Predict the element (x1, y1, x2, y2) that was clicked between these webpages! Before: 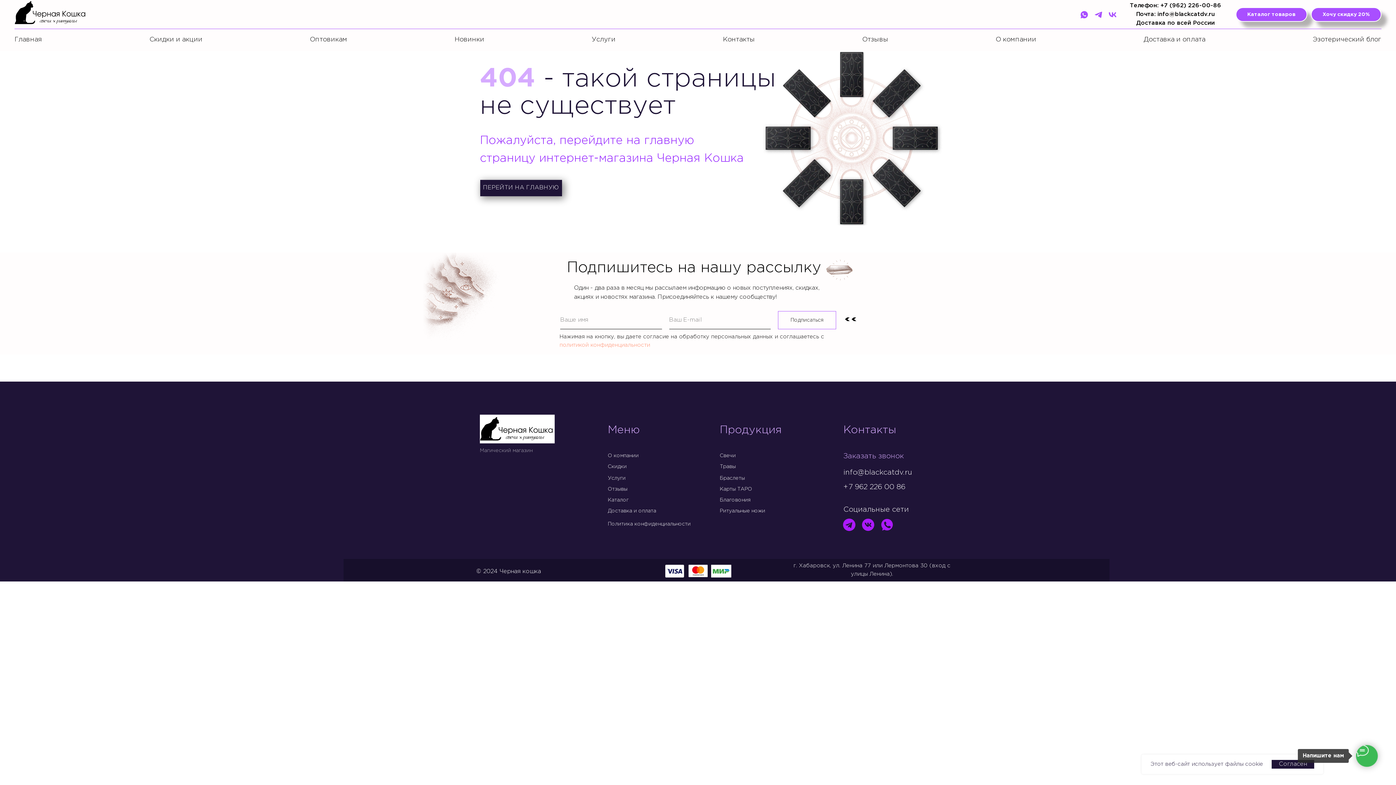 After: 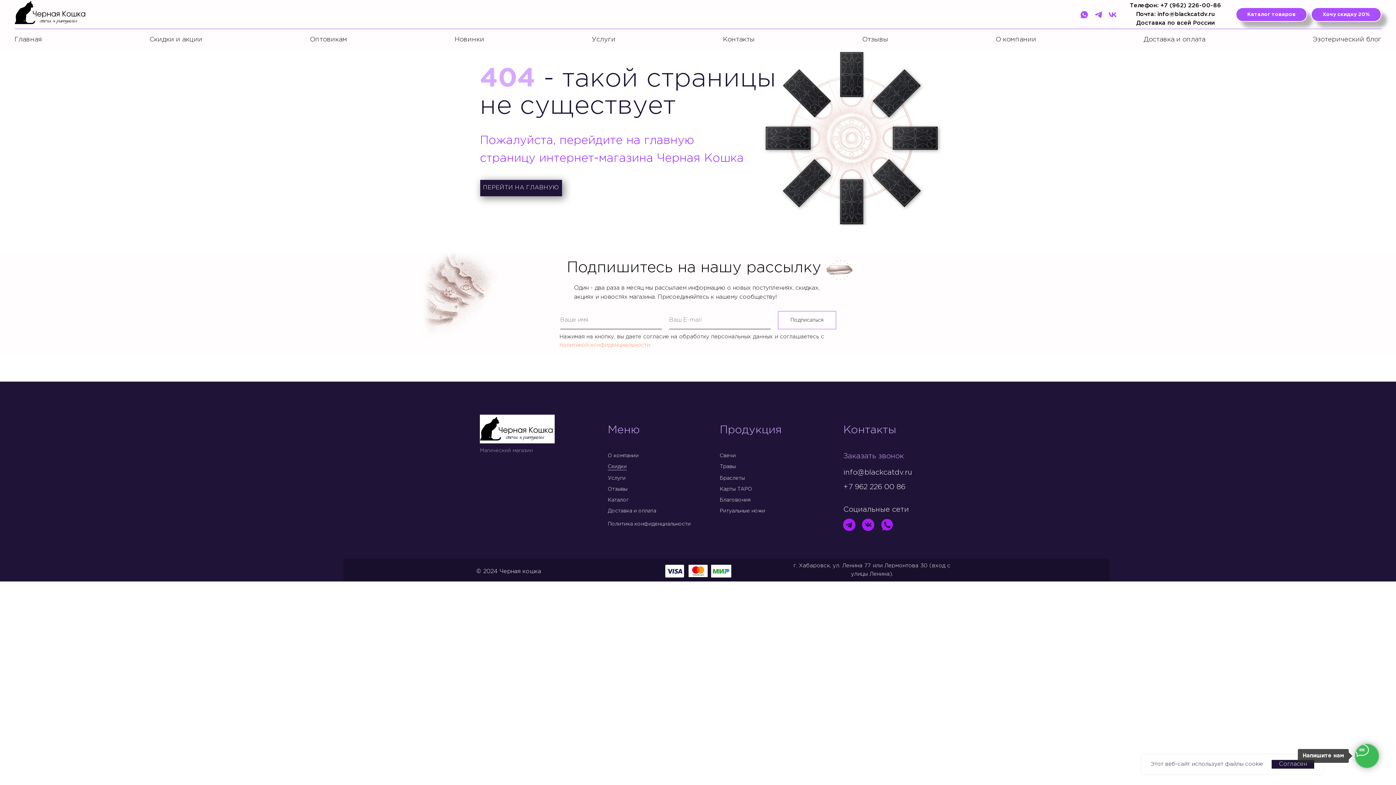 Action: bbox: (608, 462, 626, 470) label: Скидки